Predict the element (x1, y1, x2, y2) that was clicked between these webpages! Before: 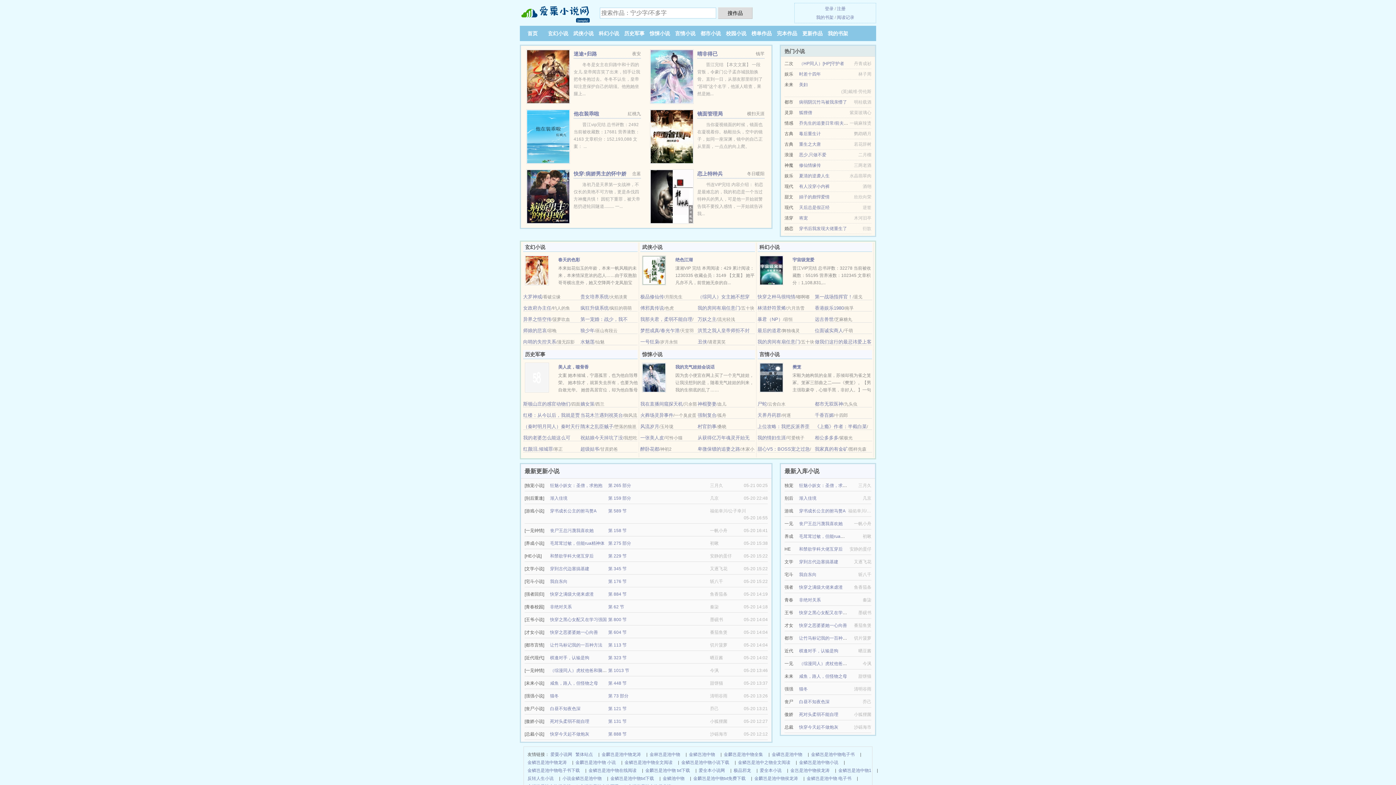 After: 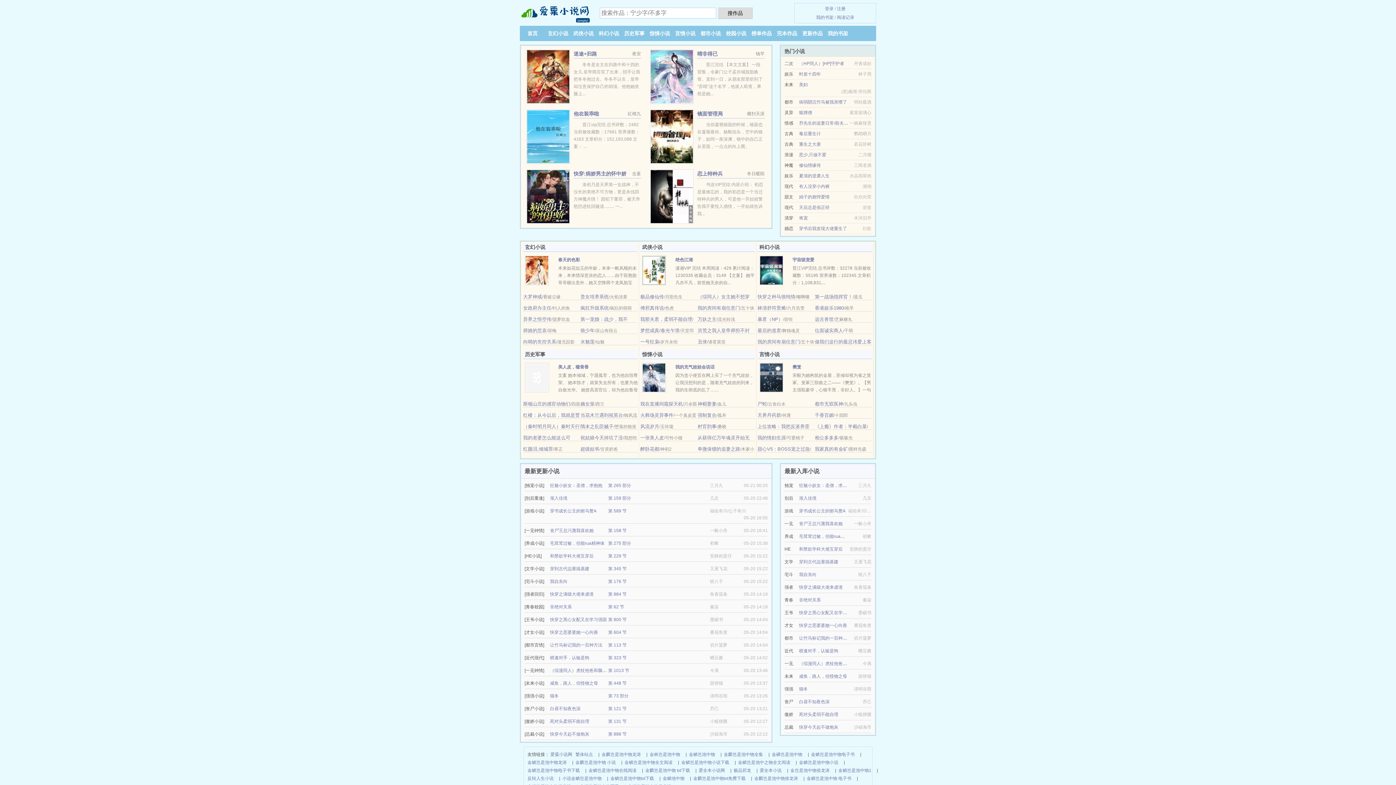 Action: bbox: (799, 215, 808, 220) label: 将宠